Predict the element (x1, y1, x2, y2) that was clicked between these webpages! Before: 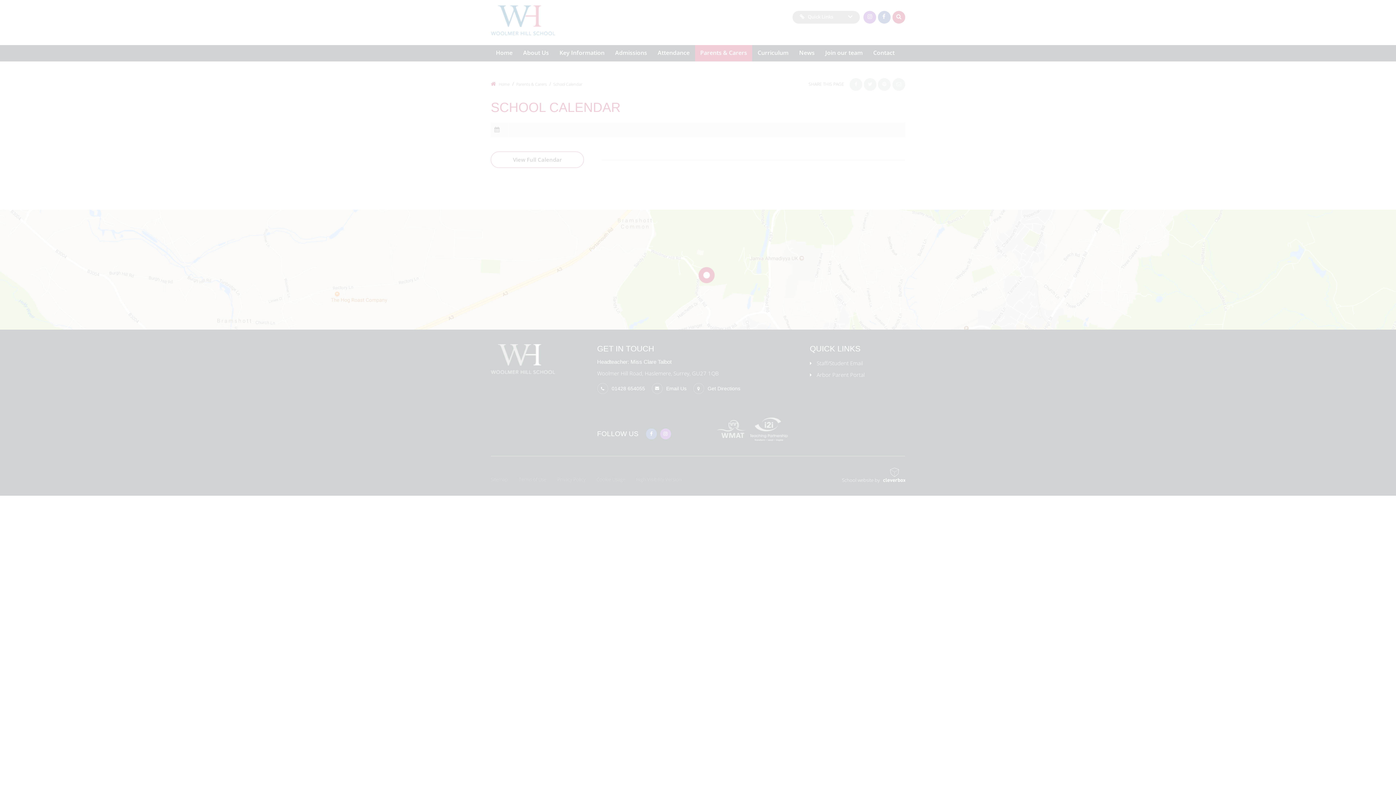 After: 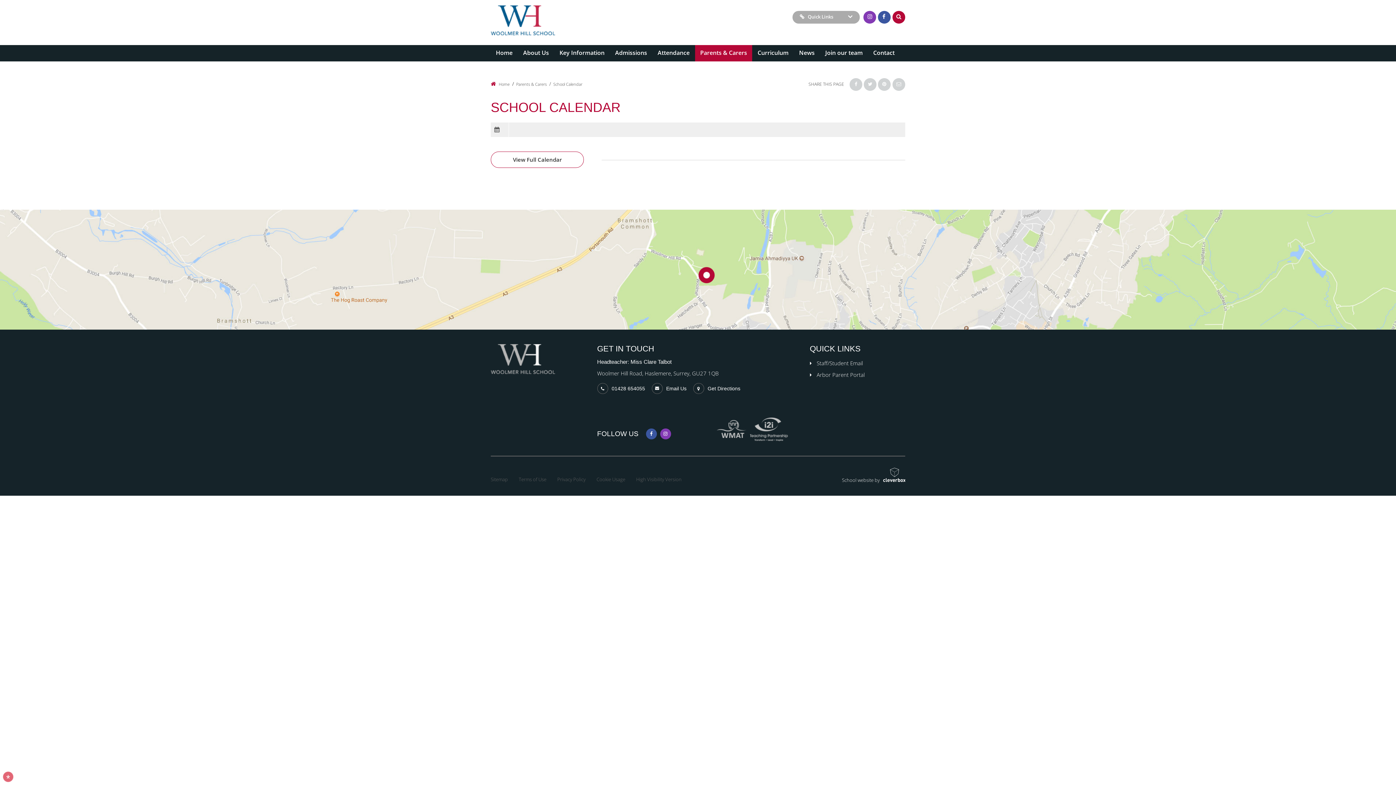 Action: label: ALLOW ALL COOKIES bbox: (46, 725, 110, 739)